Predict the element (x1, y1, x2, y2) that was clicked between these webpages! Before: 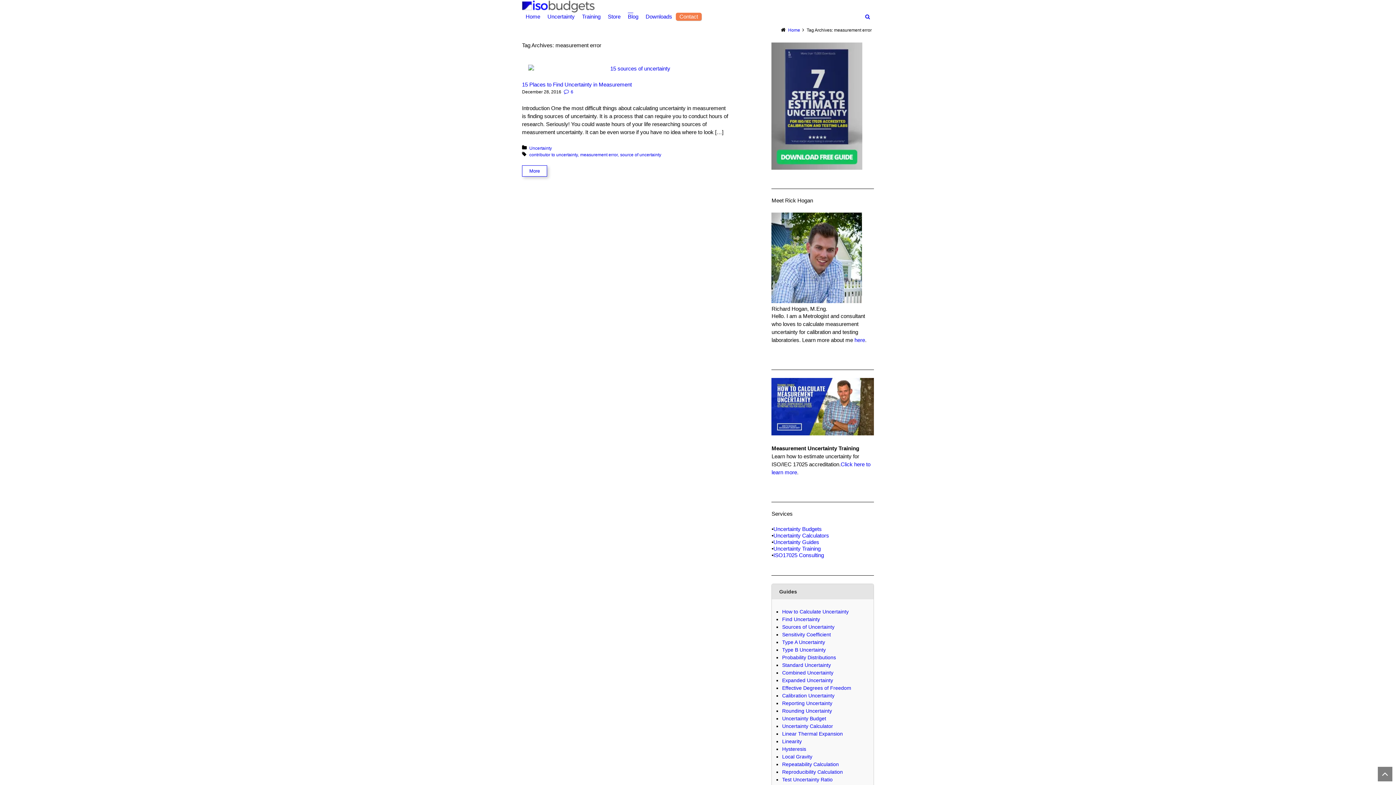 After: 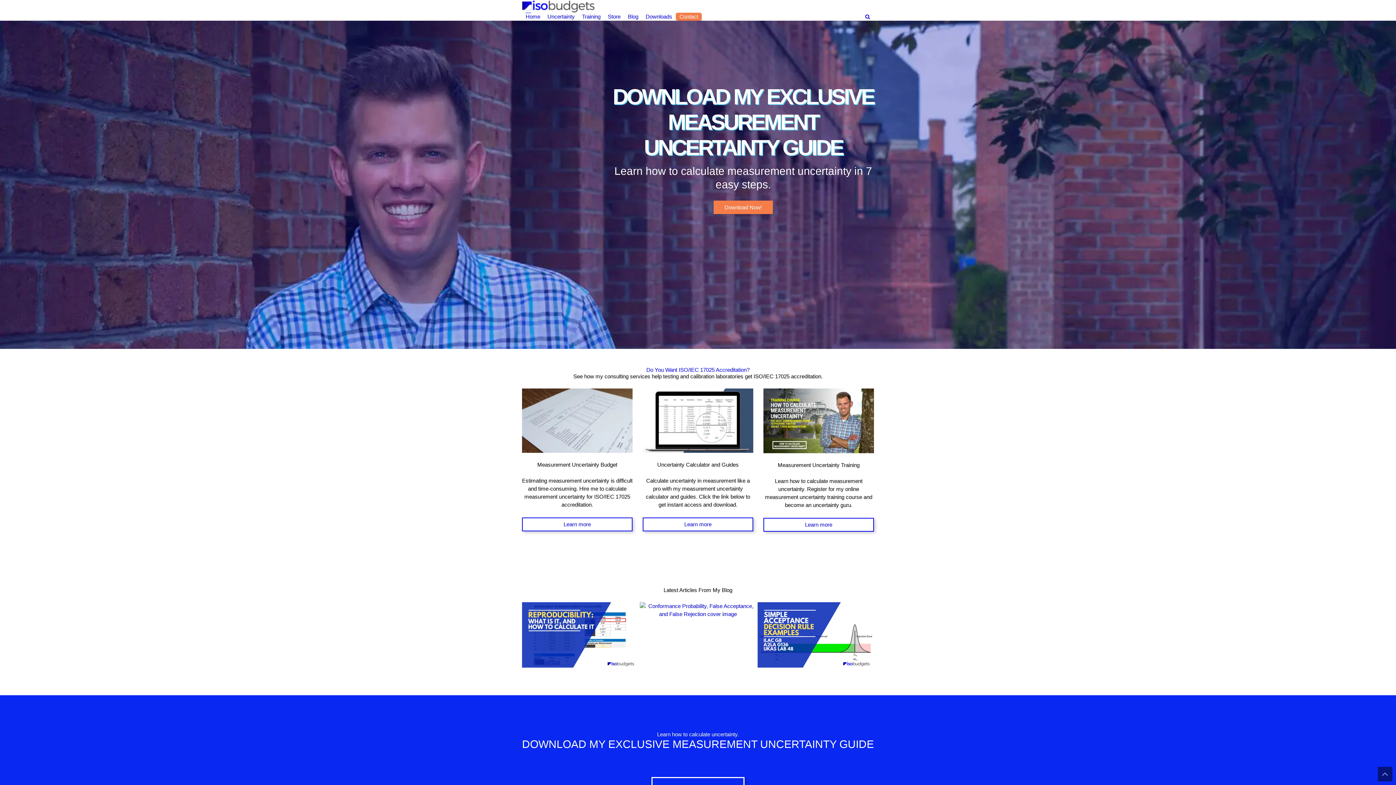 Action: bbox: (522, 12, 544, 20) label: Home